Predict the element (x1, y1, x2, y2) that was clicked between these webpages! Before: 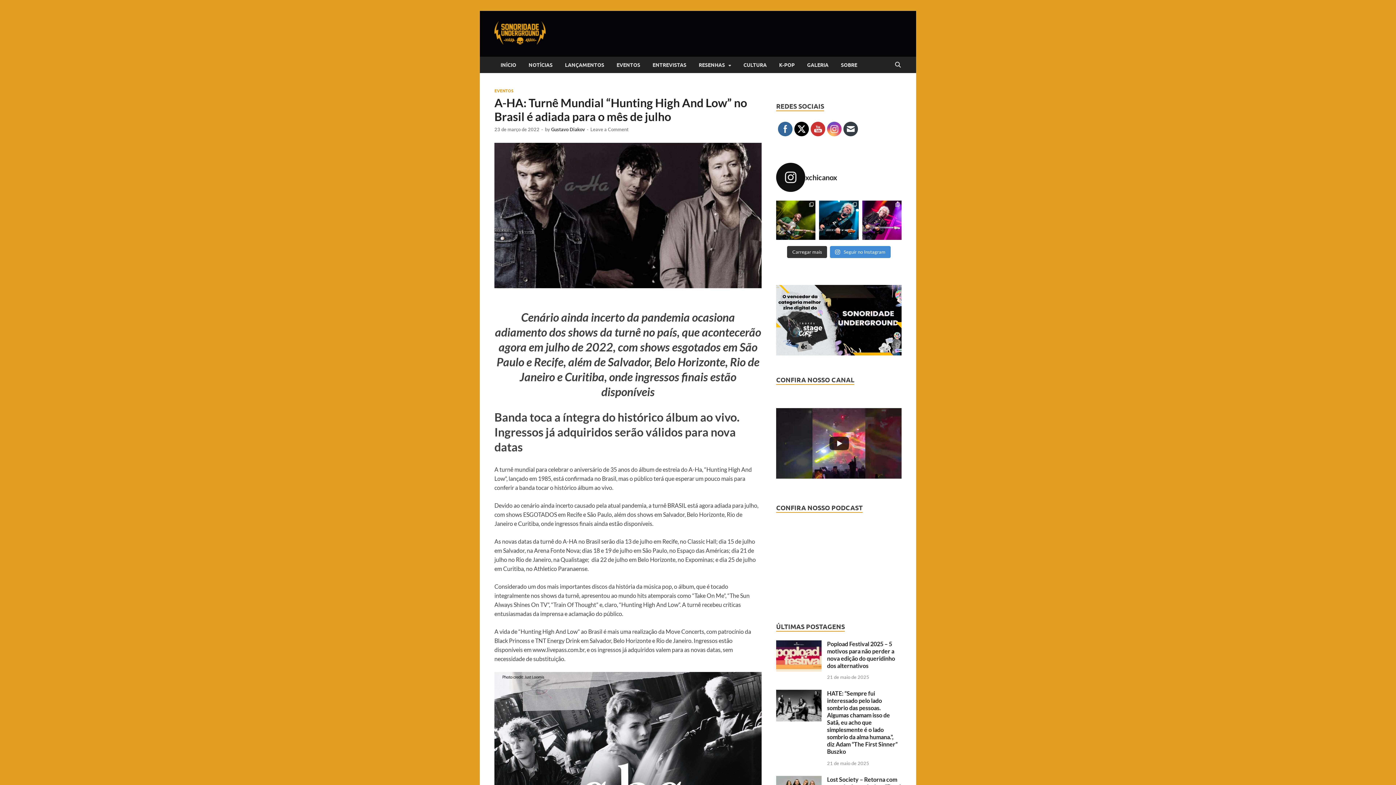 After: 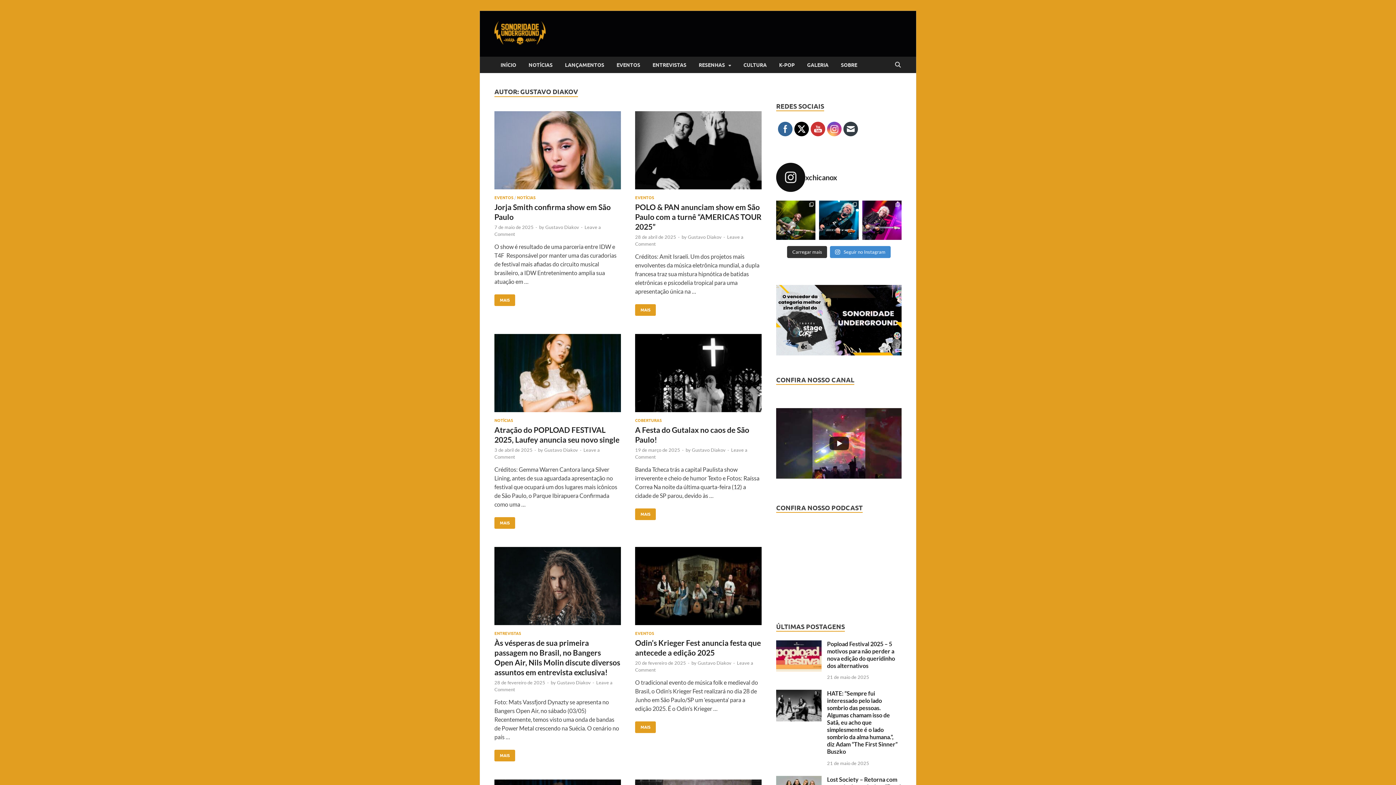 Action: bbox: (551, 126, 585, 132) label: Gustavo Diakov